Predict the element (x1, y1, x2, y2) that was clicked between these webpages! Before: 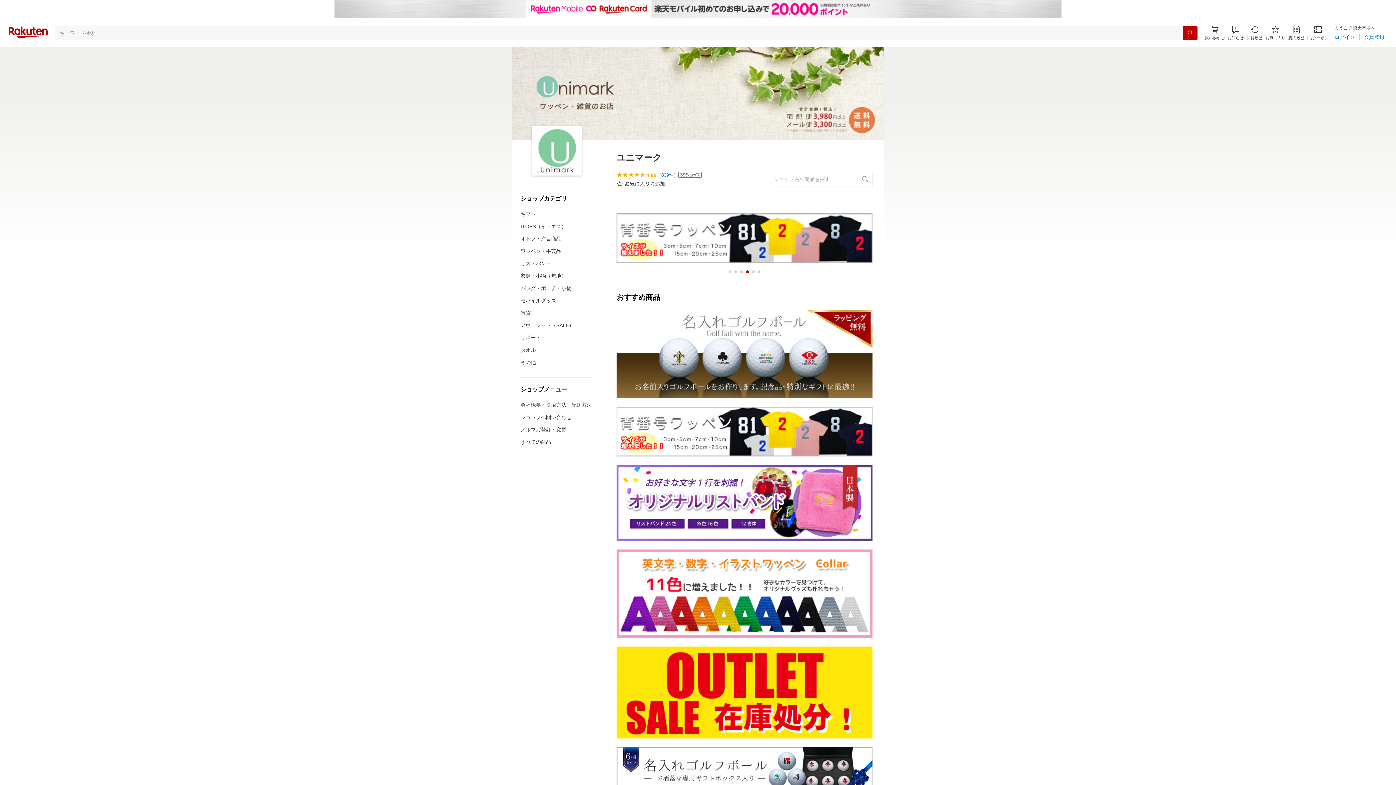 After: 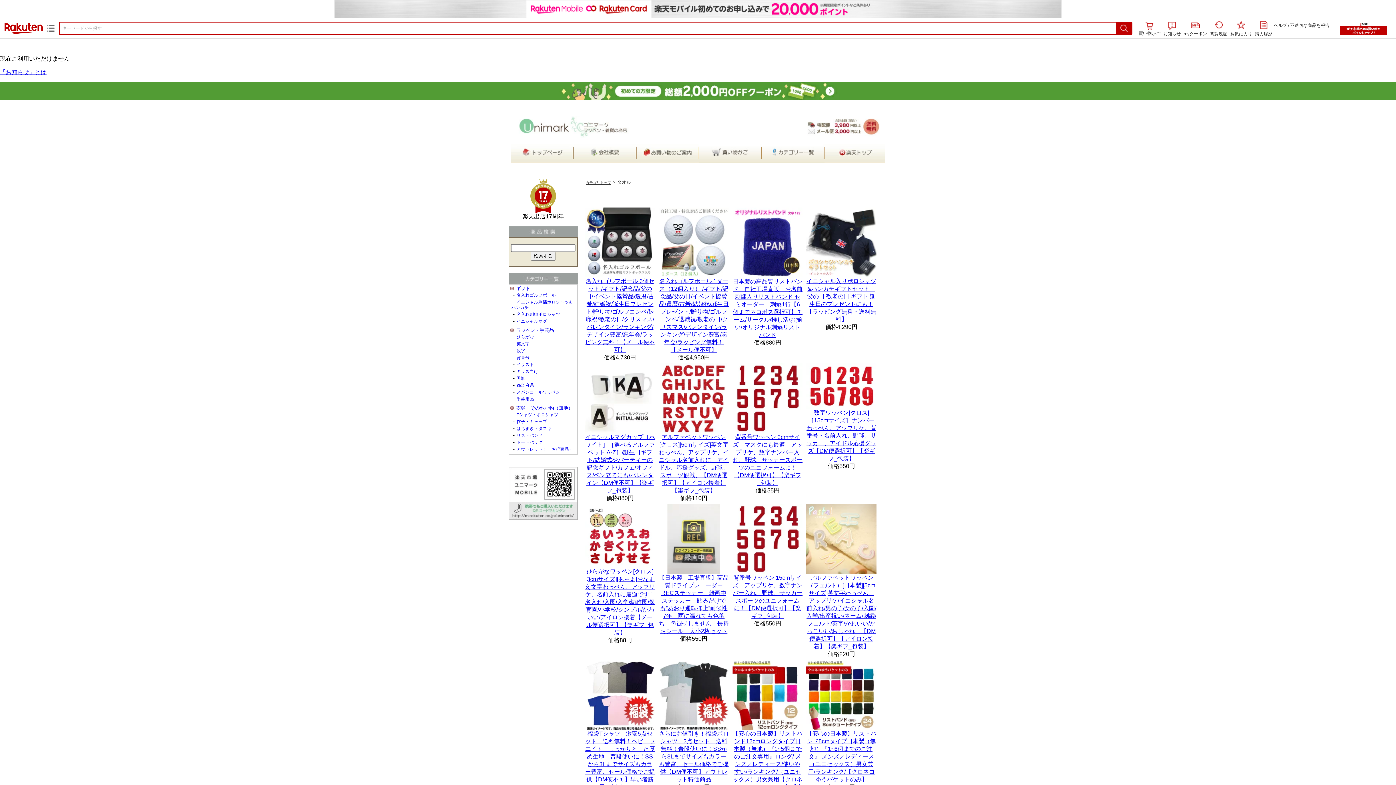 Action: bbox: (520, 346, 536, 353) label: タオル